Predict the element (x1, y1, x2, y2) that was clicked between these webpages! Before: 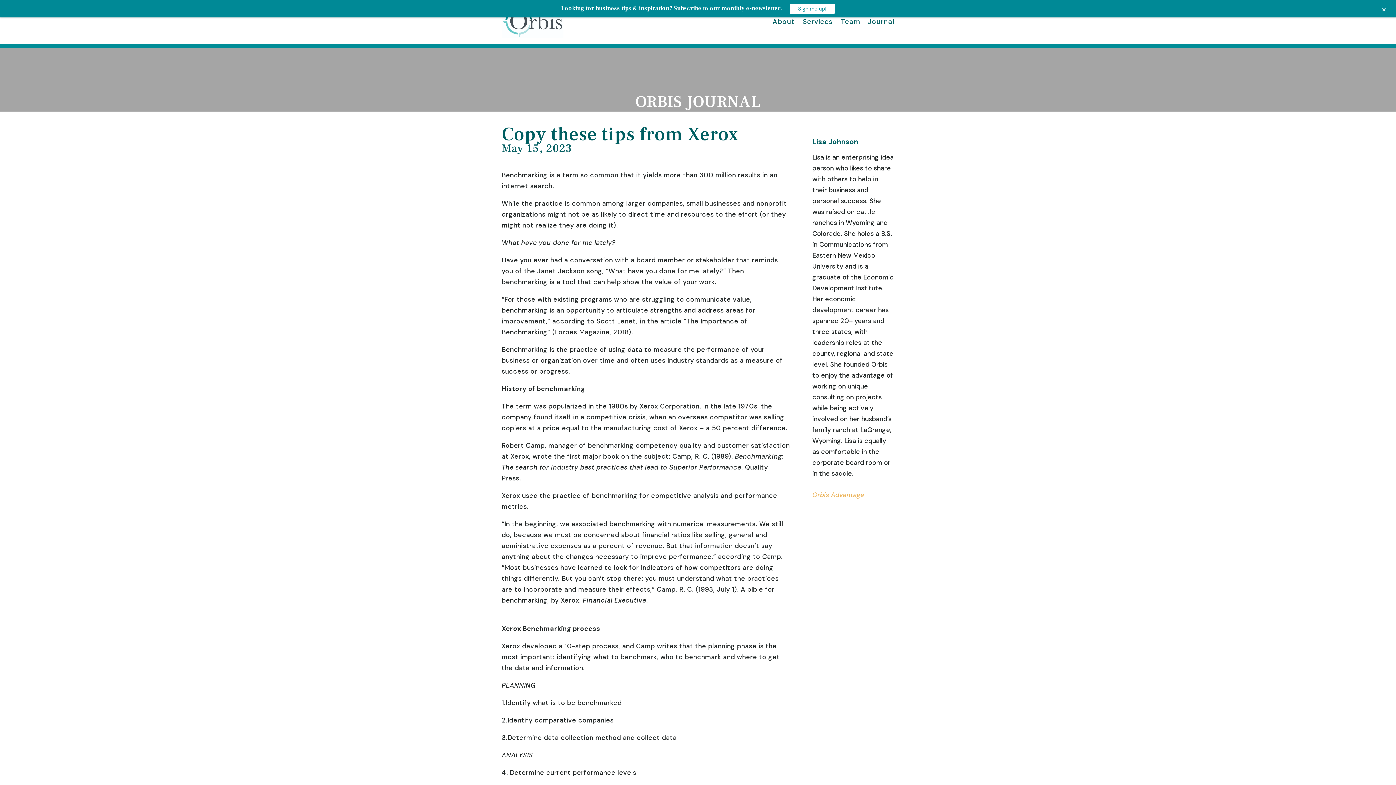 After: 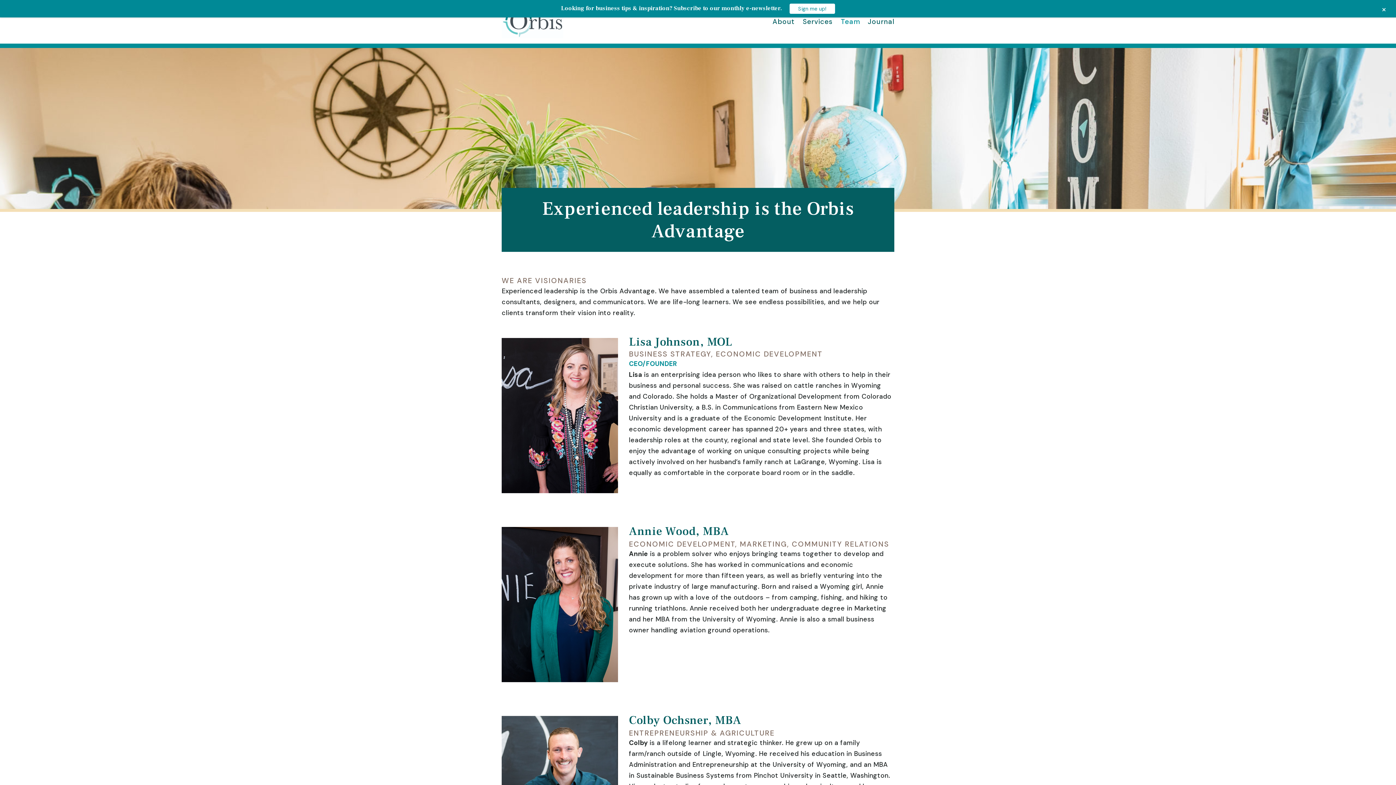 Action: label: Team bbox: (841, 19, 860, 27)